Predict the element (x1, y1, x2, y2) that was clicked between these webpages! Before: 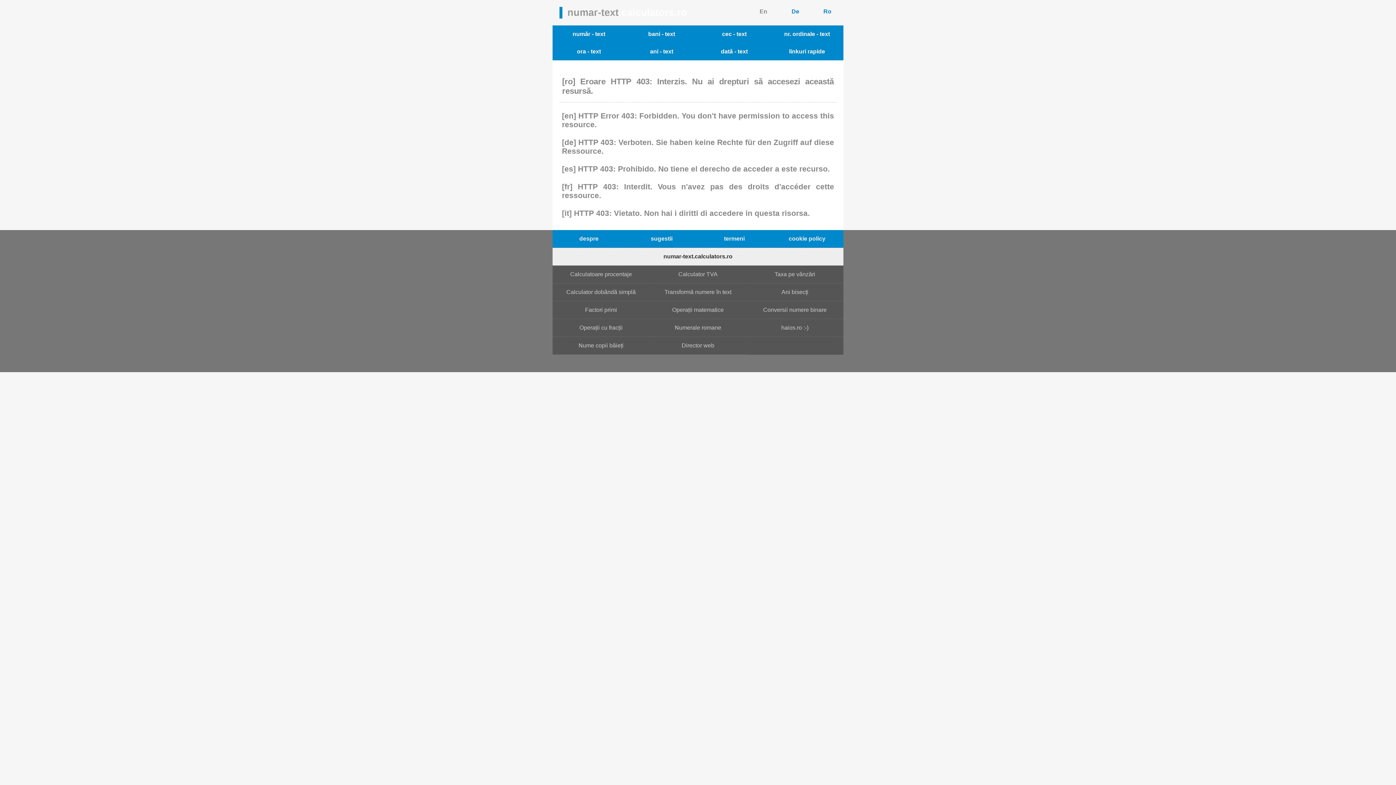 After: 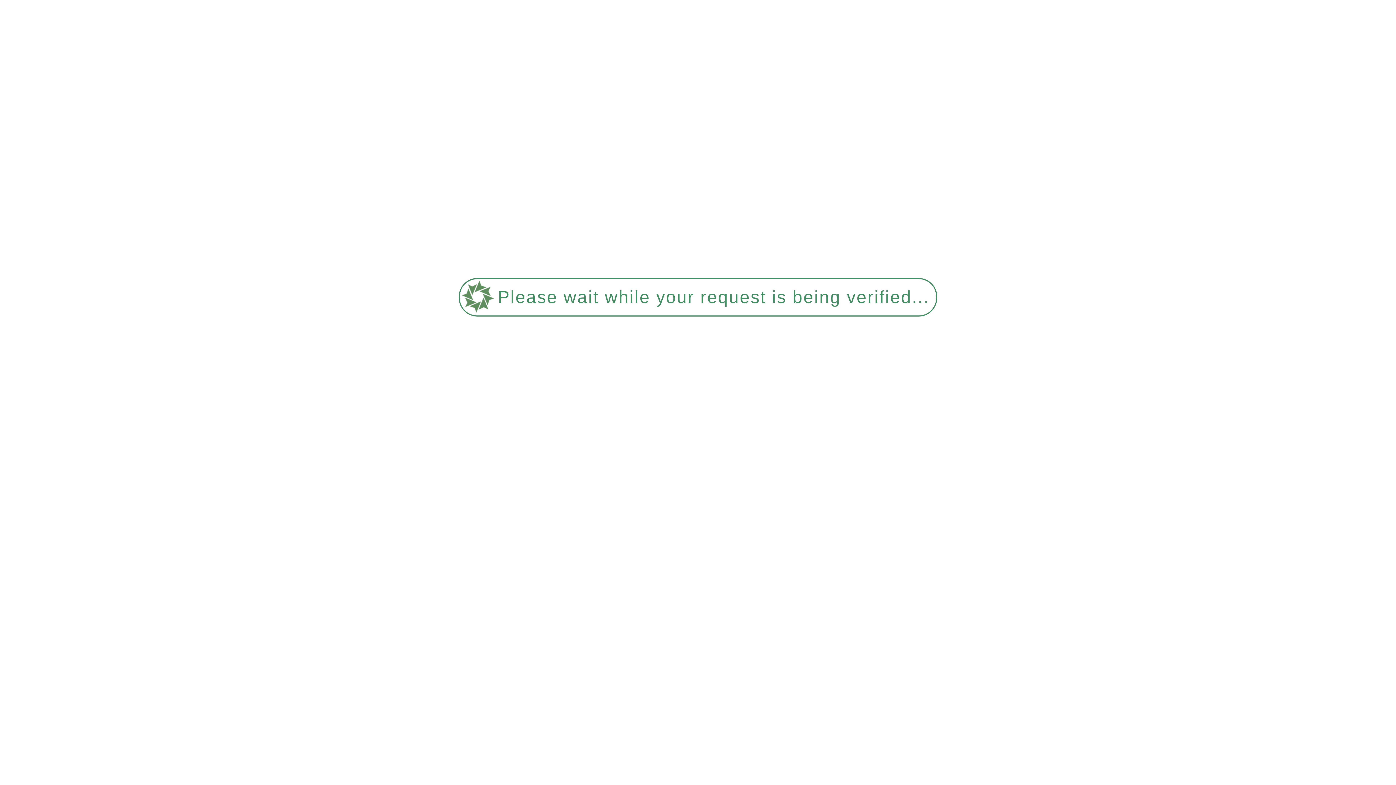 Action: label: numar-text.calculators.ro bbox: (559, 1, 692, 23)